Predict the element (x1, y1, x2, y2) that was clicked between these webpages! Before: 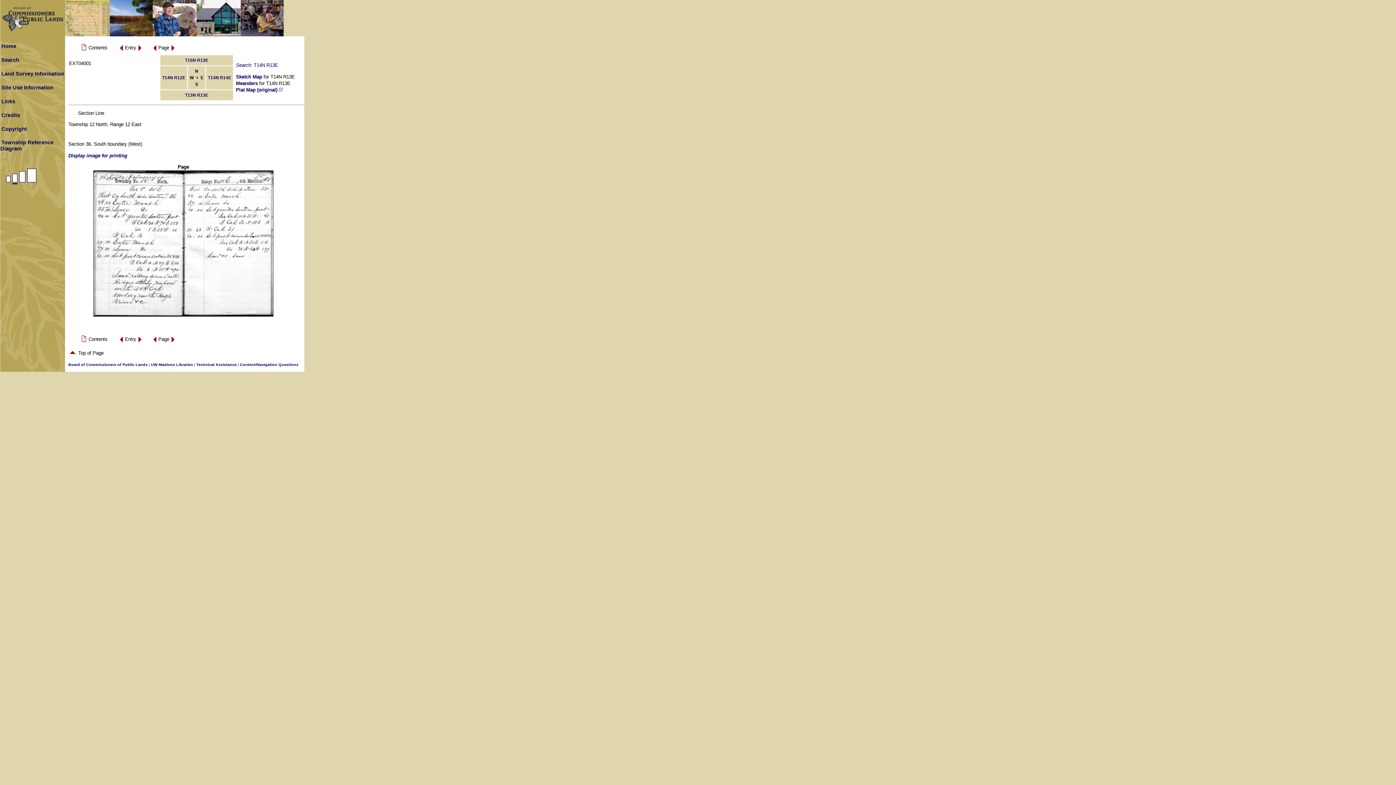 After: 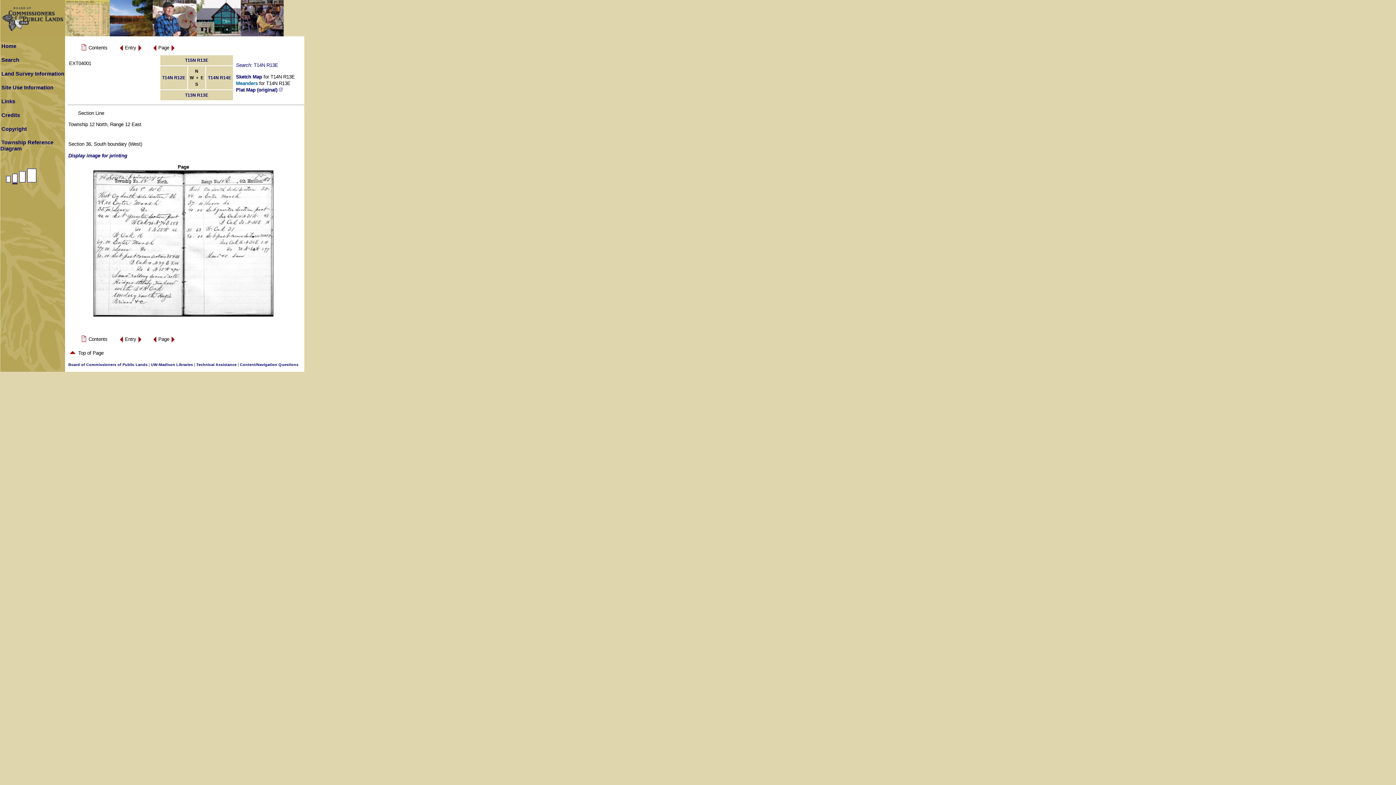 Action: label: Meanders bbox: (236, 80, 257, 86)